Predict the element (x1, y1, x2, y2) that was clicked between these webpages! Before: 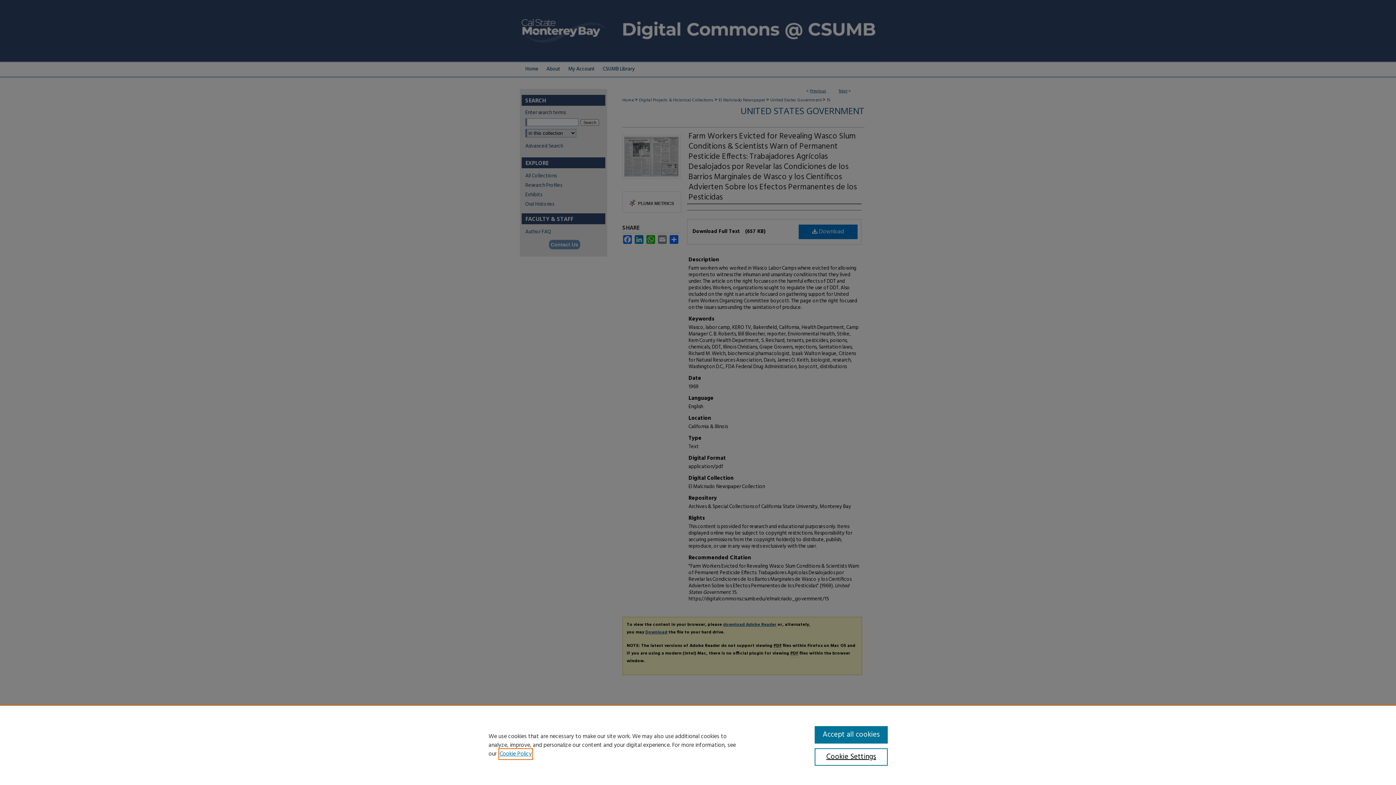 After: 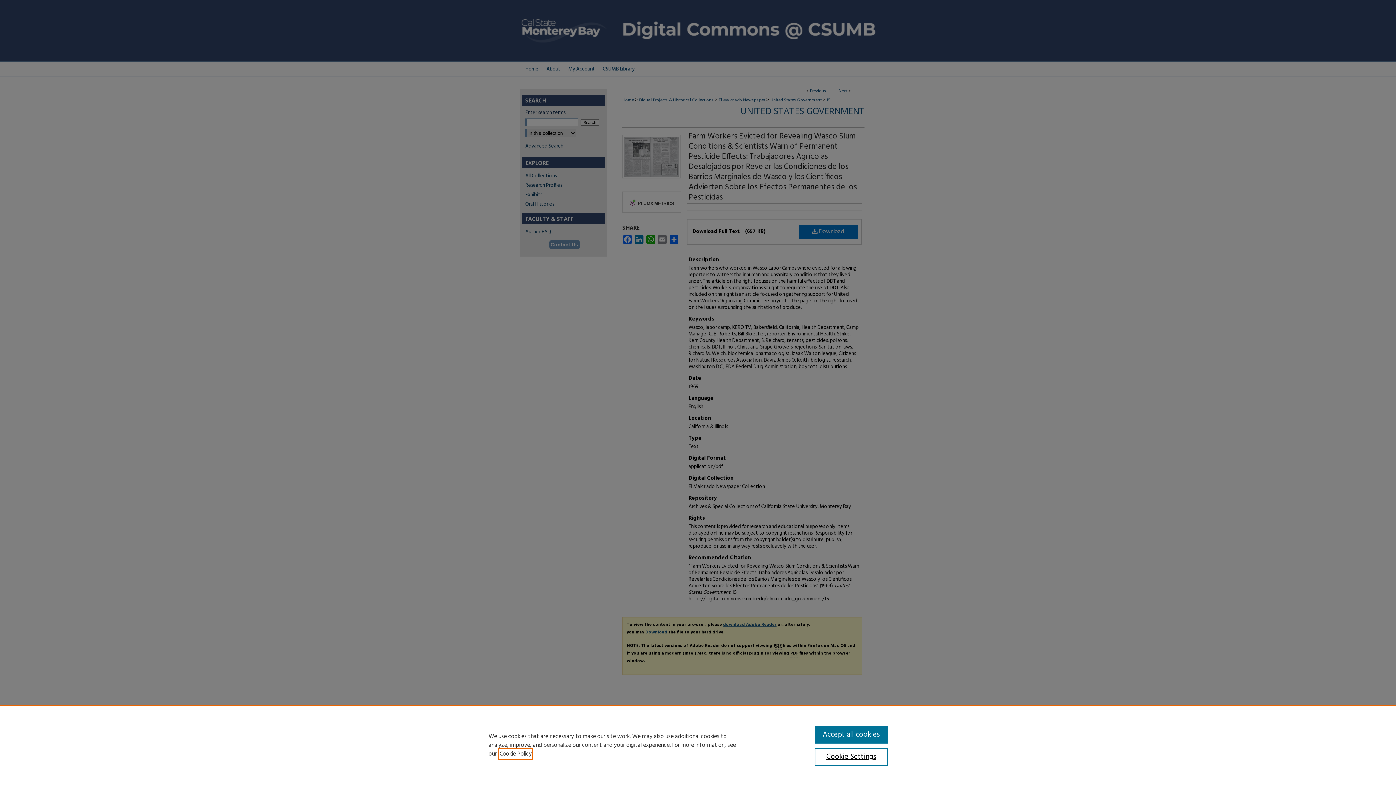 Action: label: , opens in a new tab bbox: (499, 749, 532, 759)